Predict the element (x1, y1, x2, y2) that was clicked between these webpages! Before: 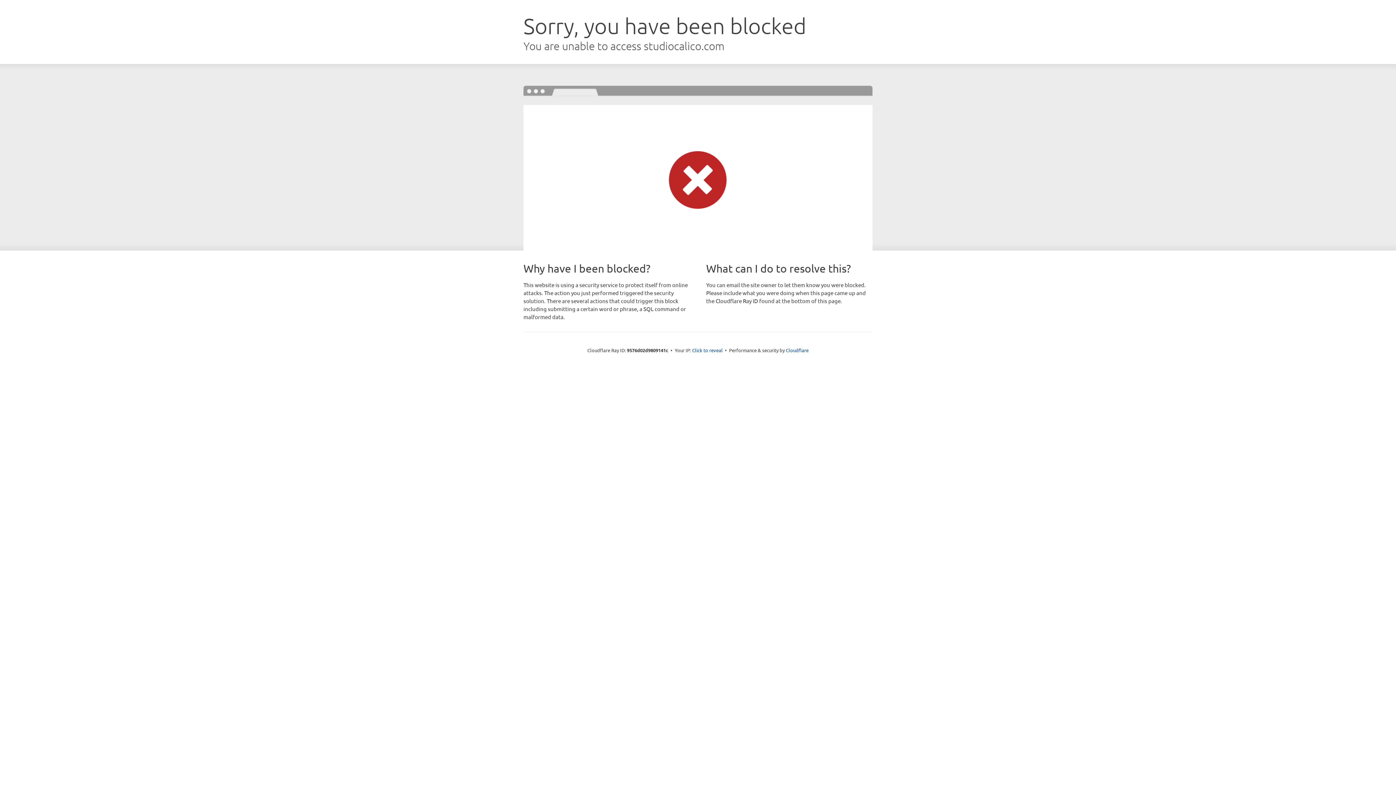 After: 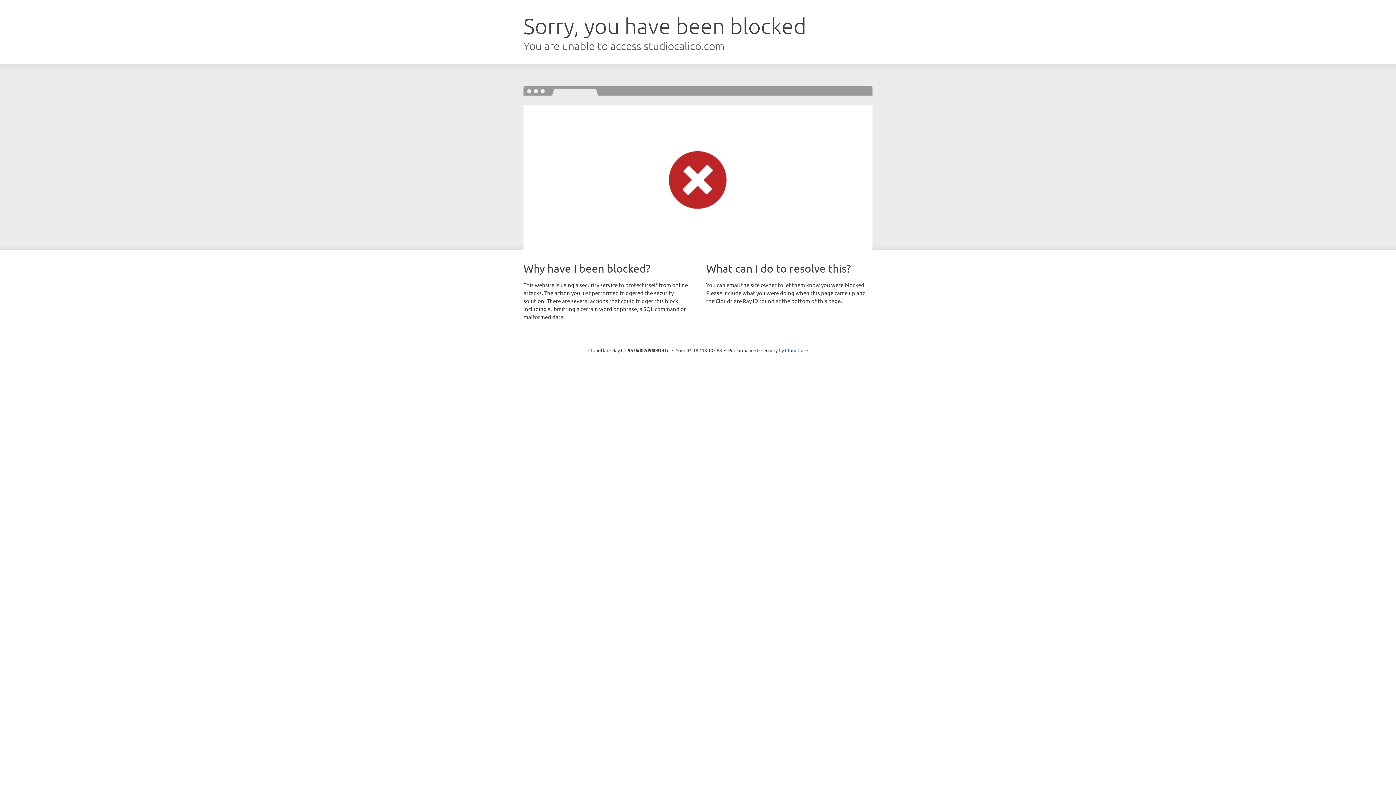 Action: bbox: (692, 346, 722, 353) label: Click to reveal